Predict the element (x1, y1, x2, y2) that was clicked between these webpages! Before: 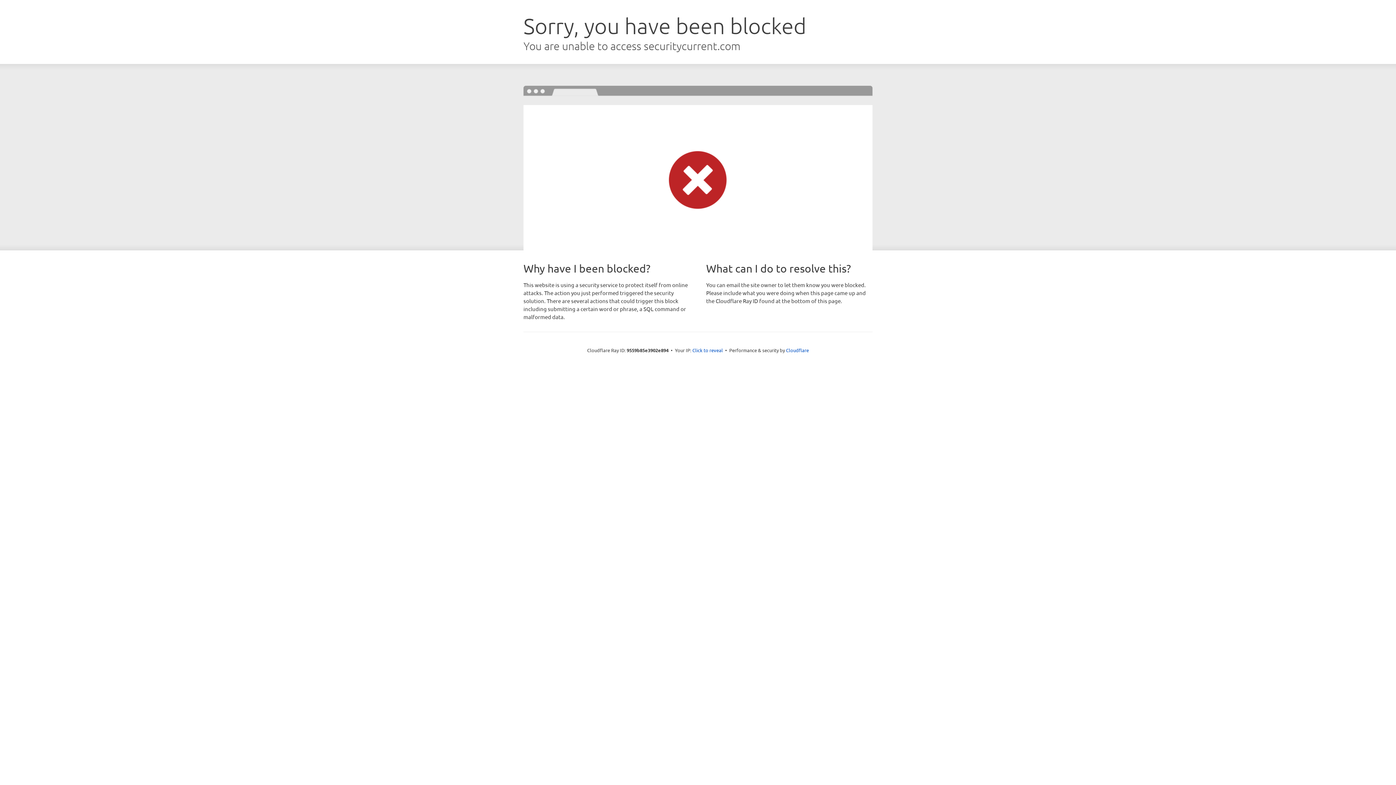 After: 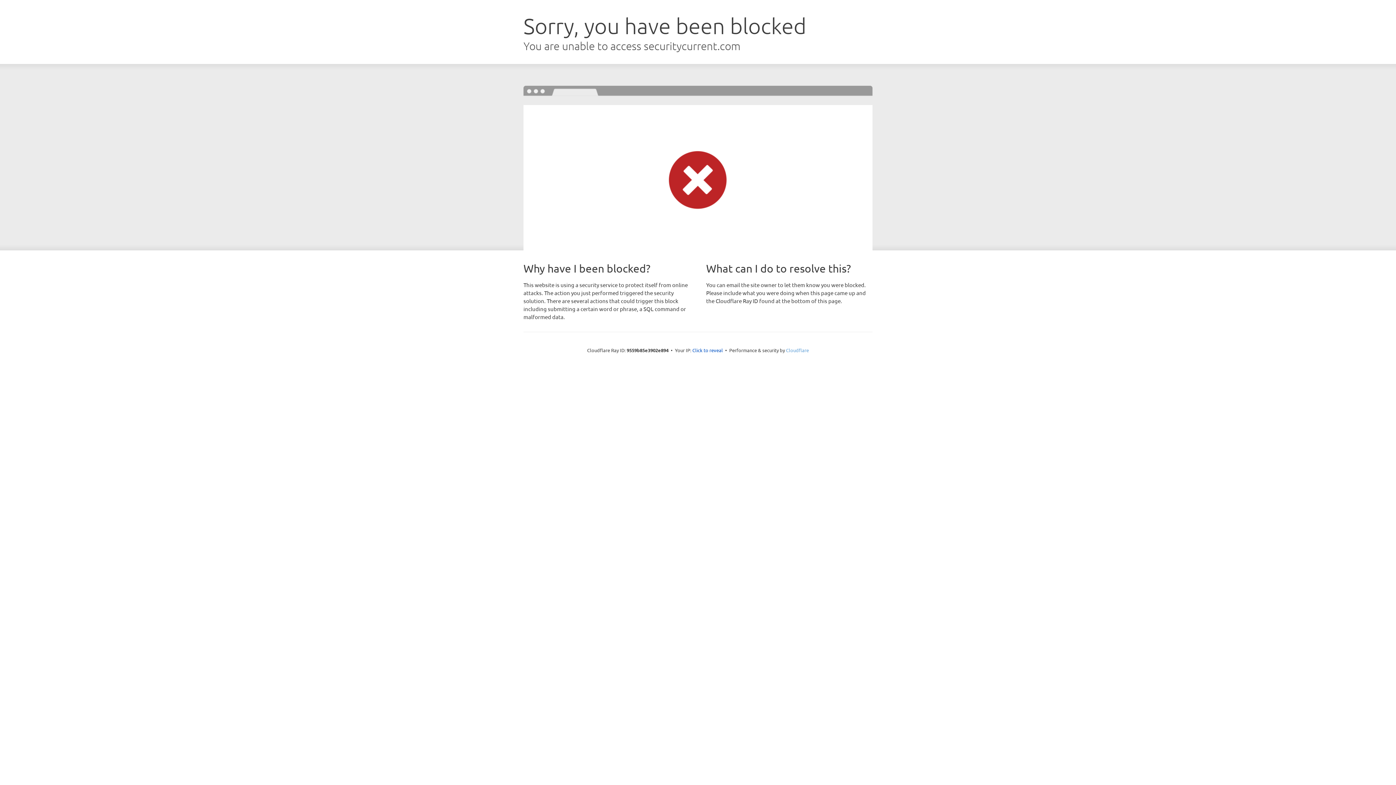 Action: label: Cloudflare bbox: (786, 347, 809, 353)